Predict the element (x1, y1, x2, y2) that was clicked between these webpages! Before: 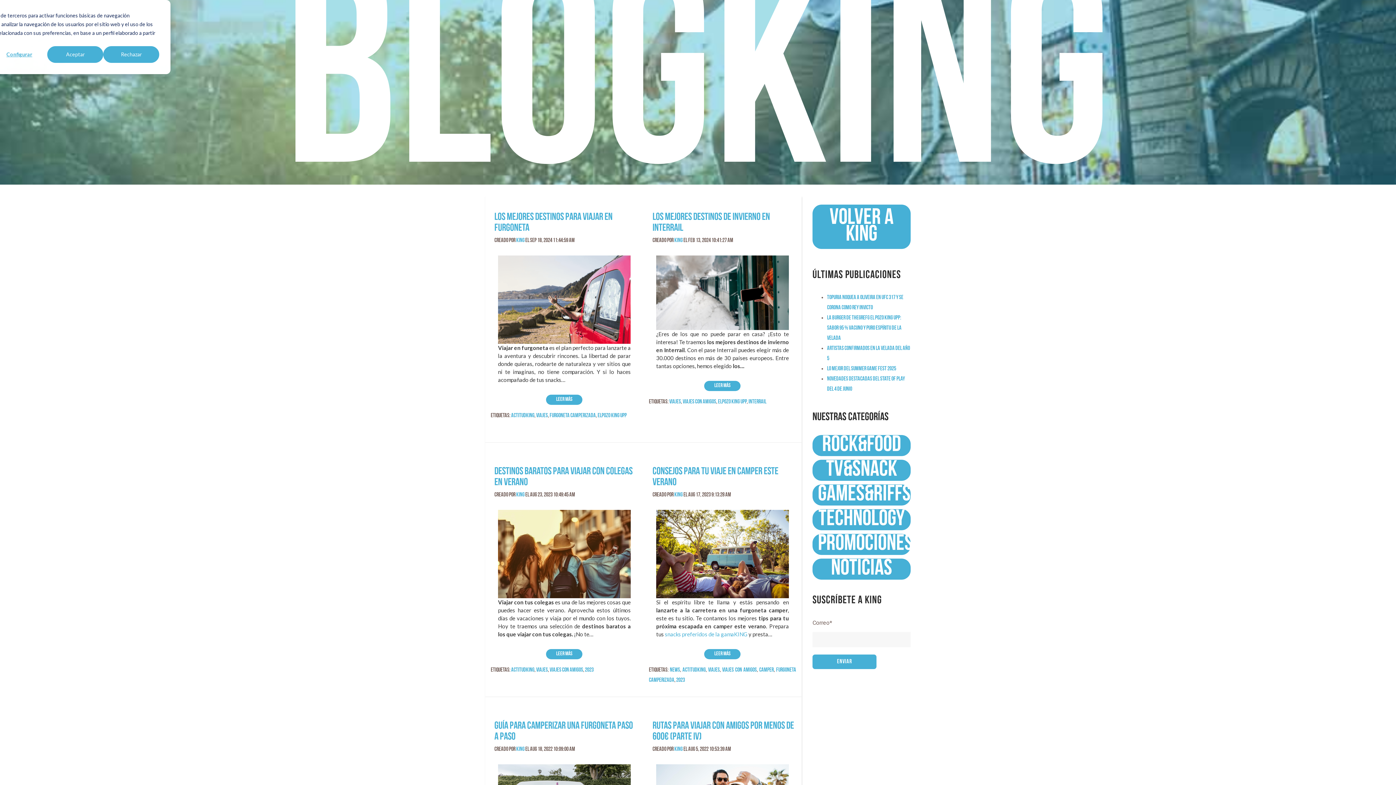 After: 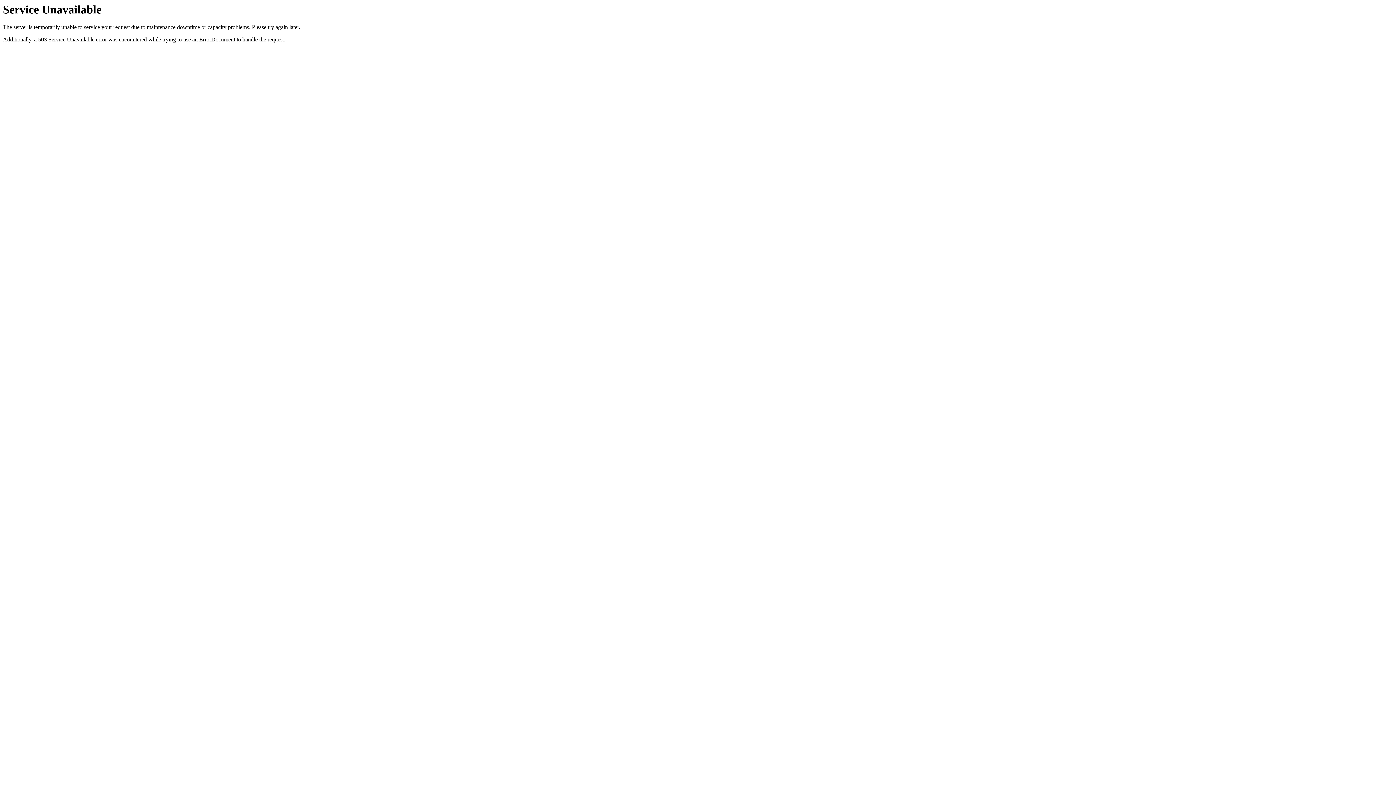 Action: bbox: (812, 558, 910, 579) label: NOTICIAS